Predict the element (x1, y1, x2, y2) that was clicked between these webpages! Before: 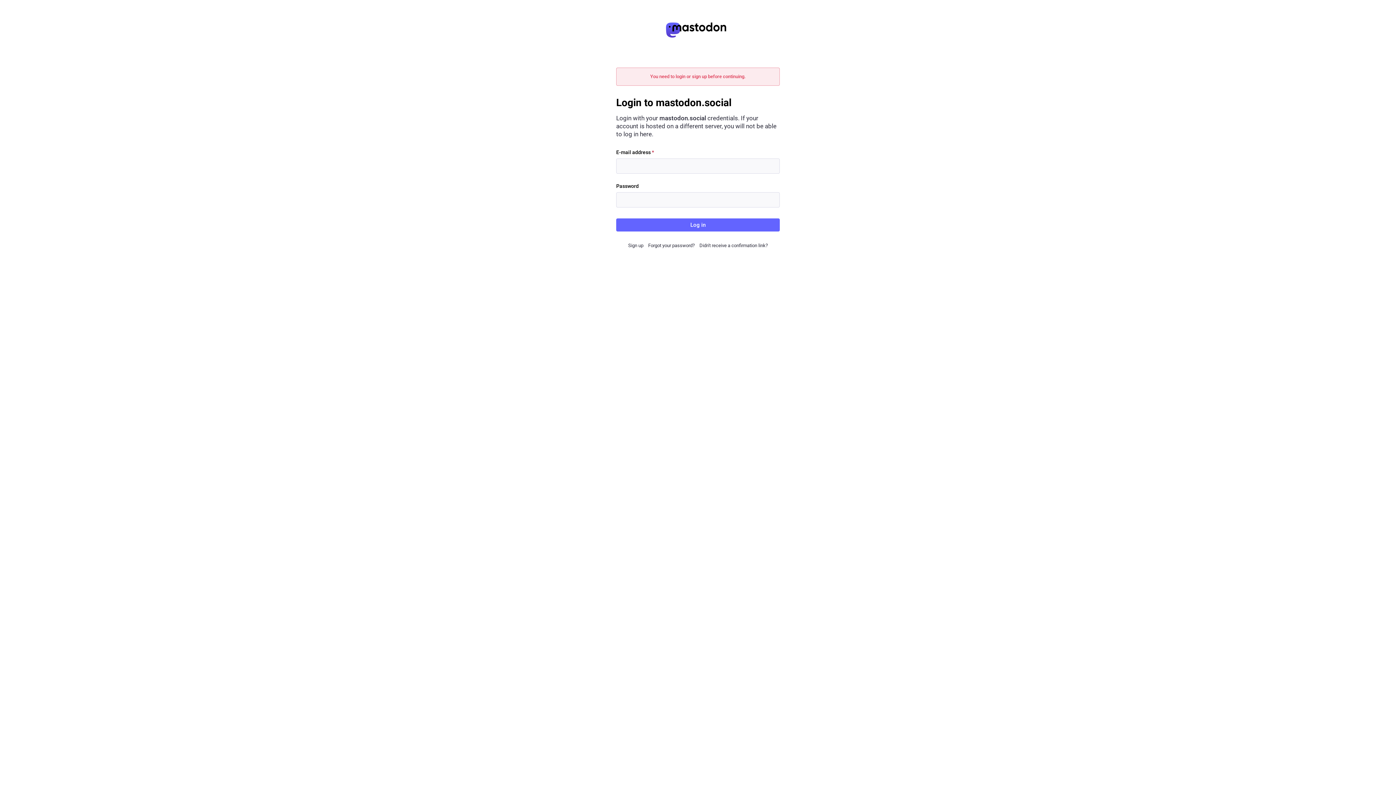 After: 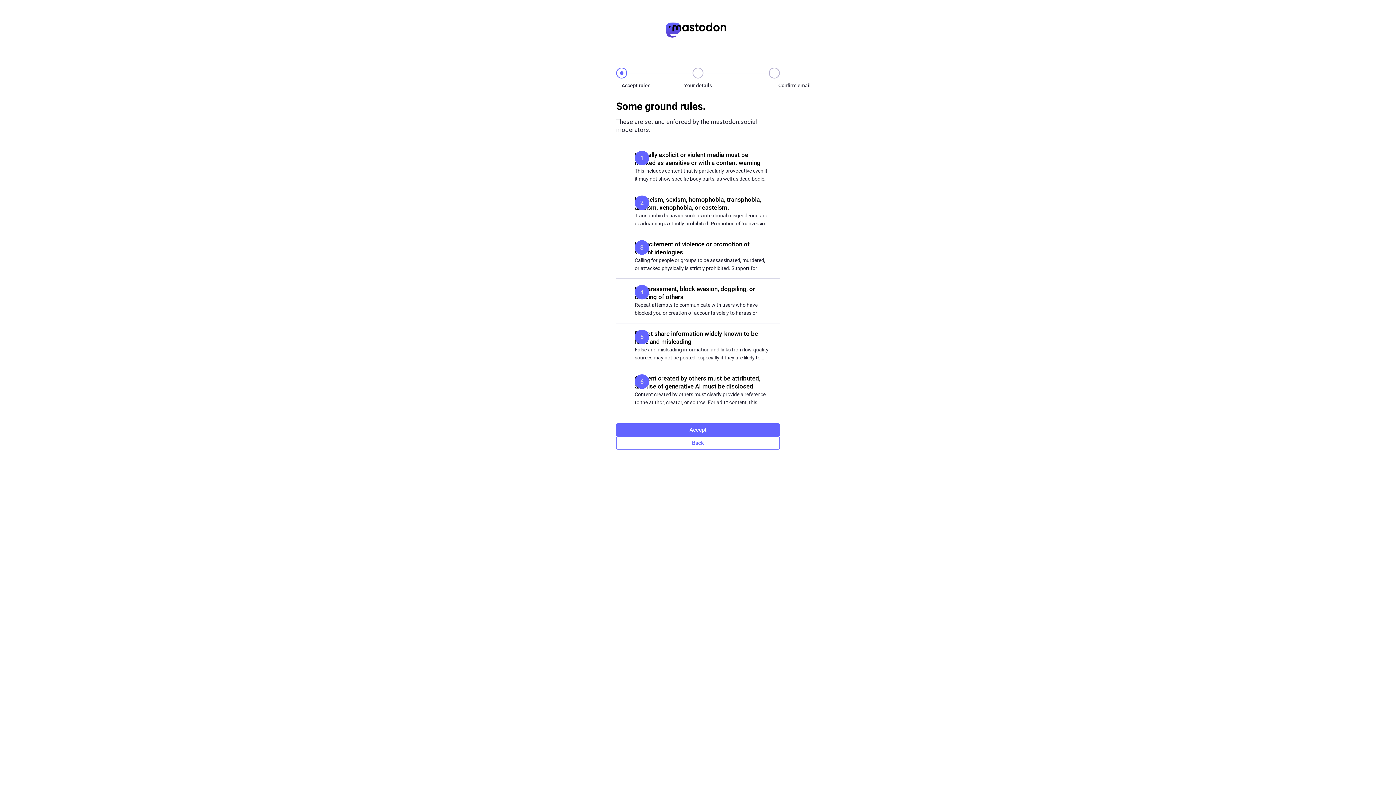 Action: label: Sign up bbox: (628, 242, 643, 248)